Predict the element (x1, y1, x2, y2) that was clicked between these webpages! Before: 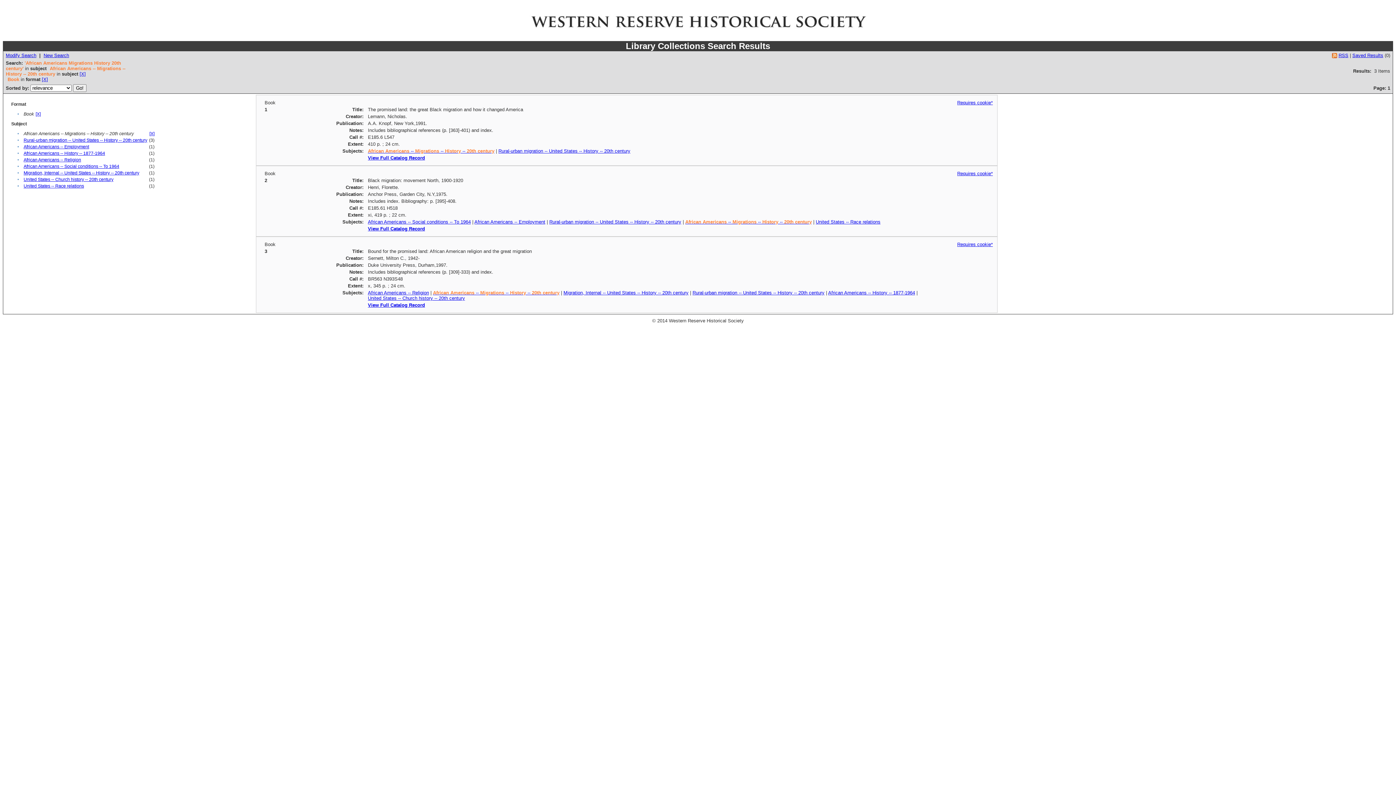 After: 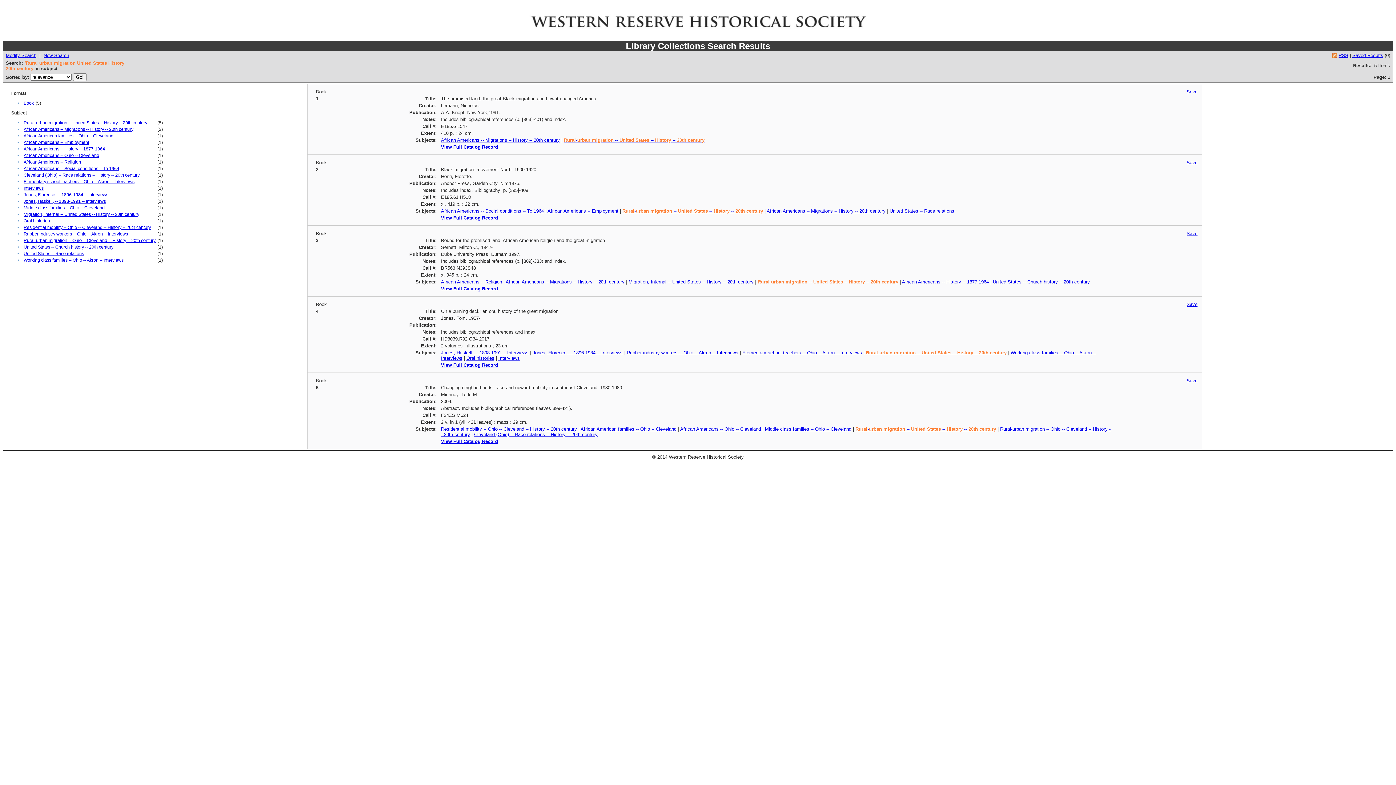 Action: bbox: (498, 148, 630, 153) label: Rural-urban migration -- United States -- History -- 20th century